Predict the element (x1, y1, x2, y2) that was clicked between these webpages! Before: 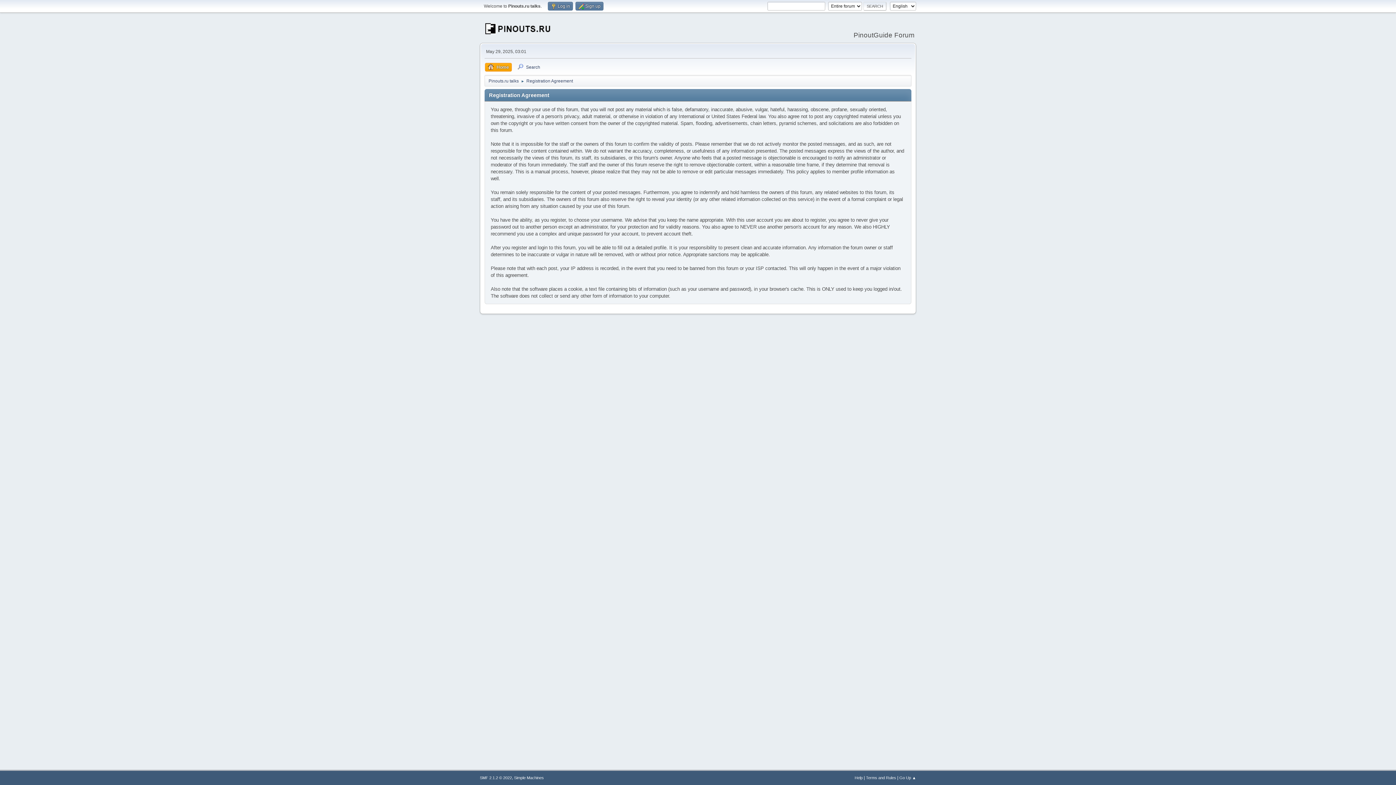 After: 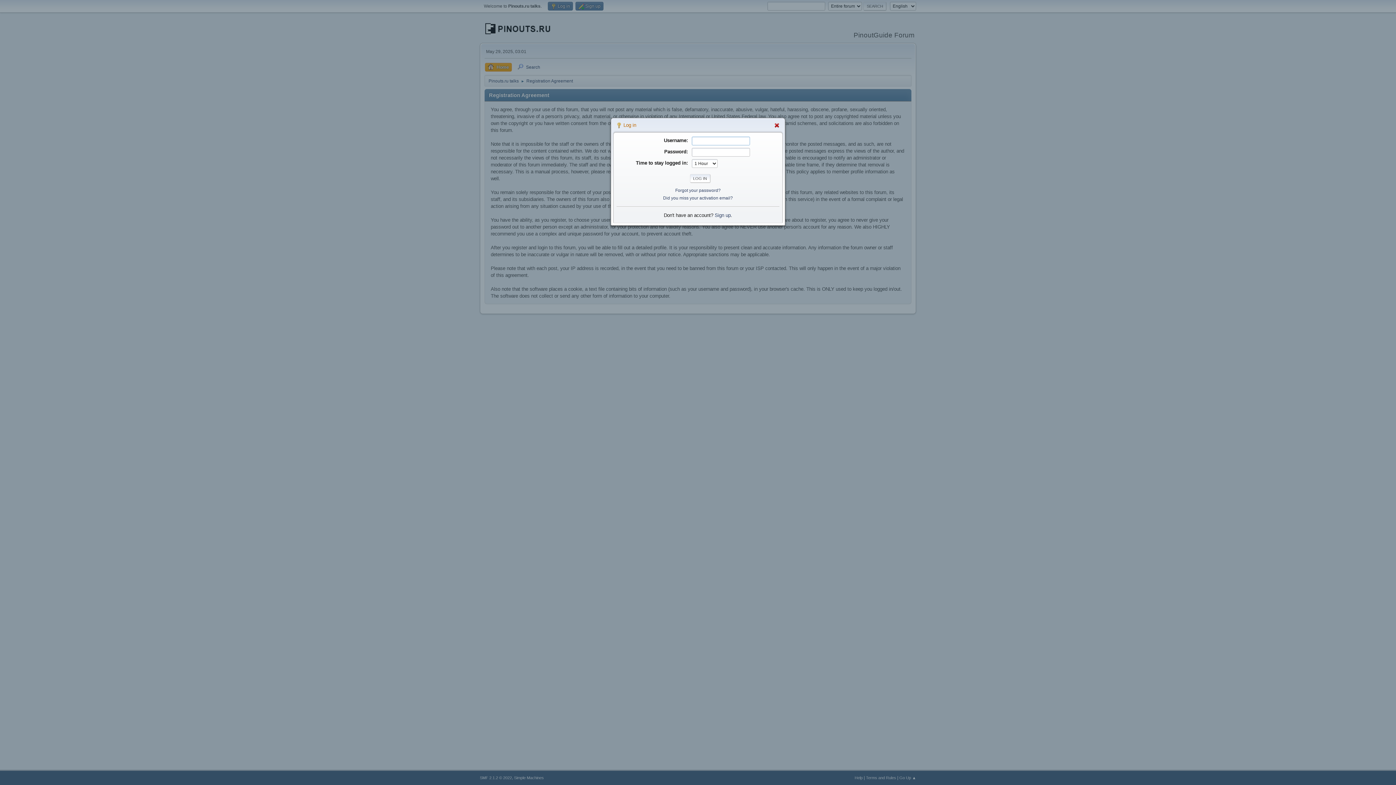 Action: bbox: (548, 1, 573, 10) label:  Log in